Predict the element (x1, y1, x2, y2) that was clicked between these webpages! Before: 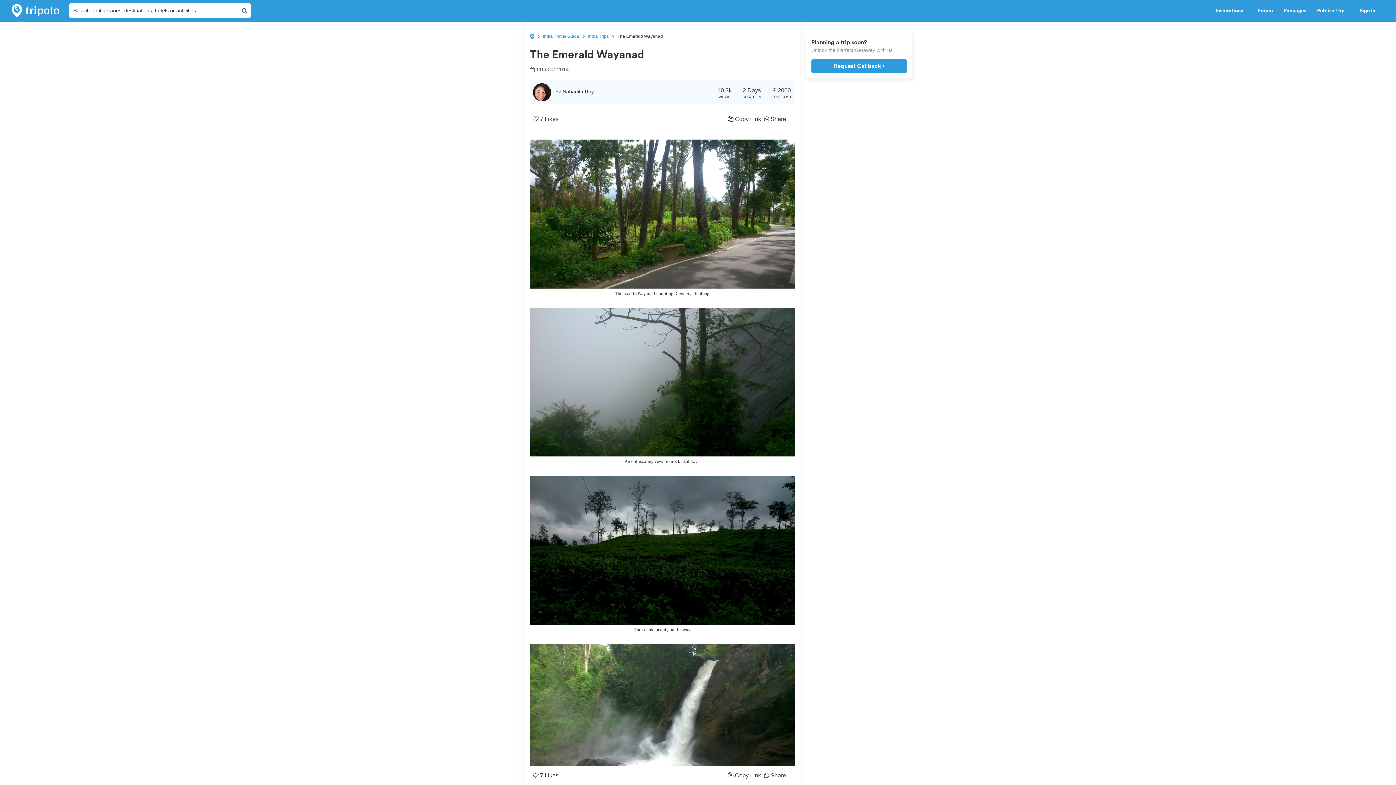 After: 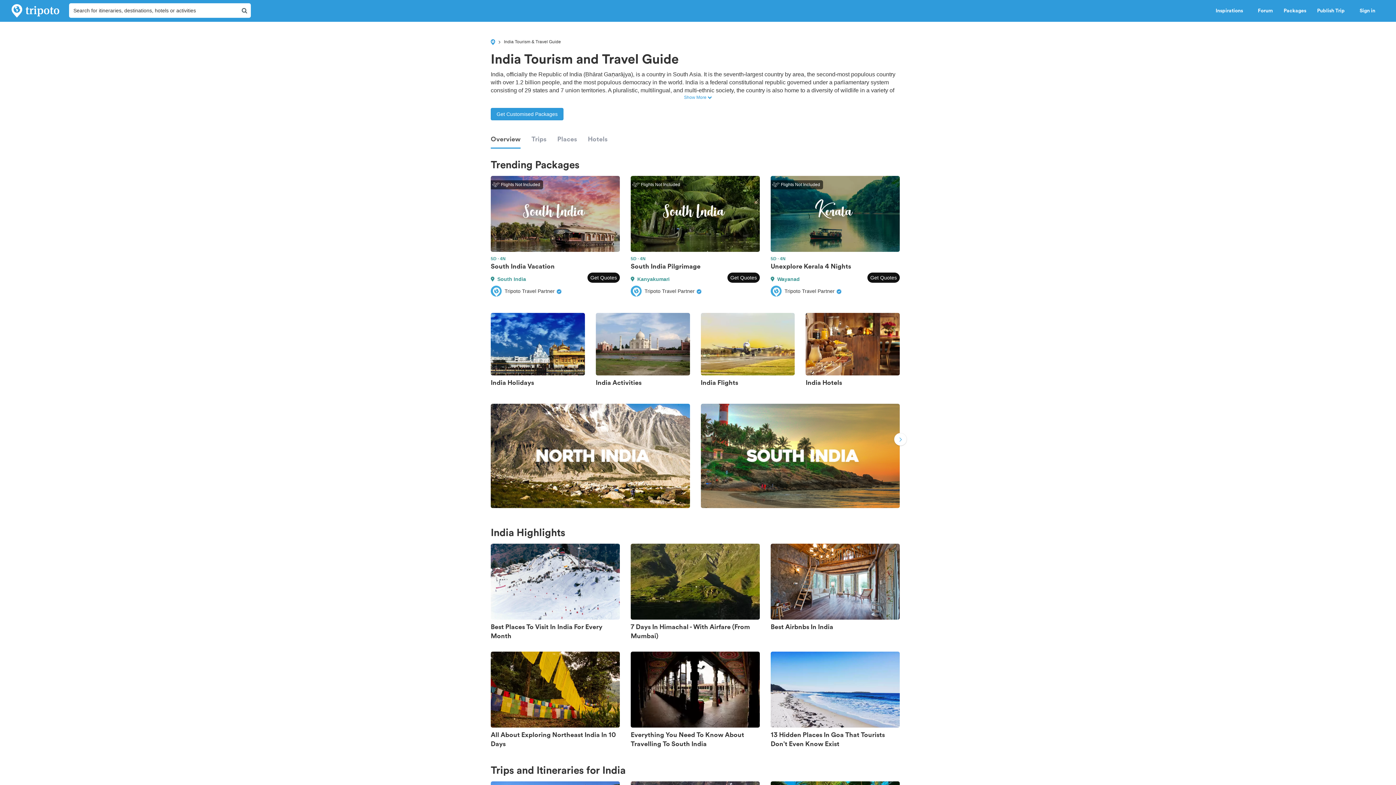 Action: bbox: (543, 33, 579, 38) label: India Travel Guide